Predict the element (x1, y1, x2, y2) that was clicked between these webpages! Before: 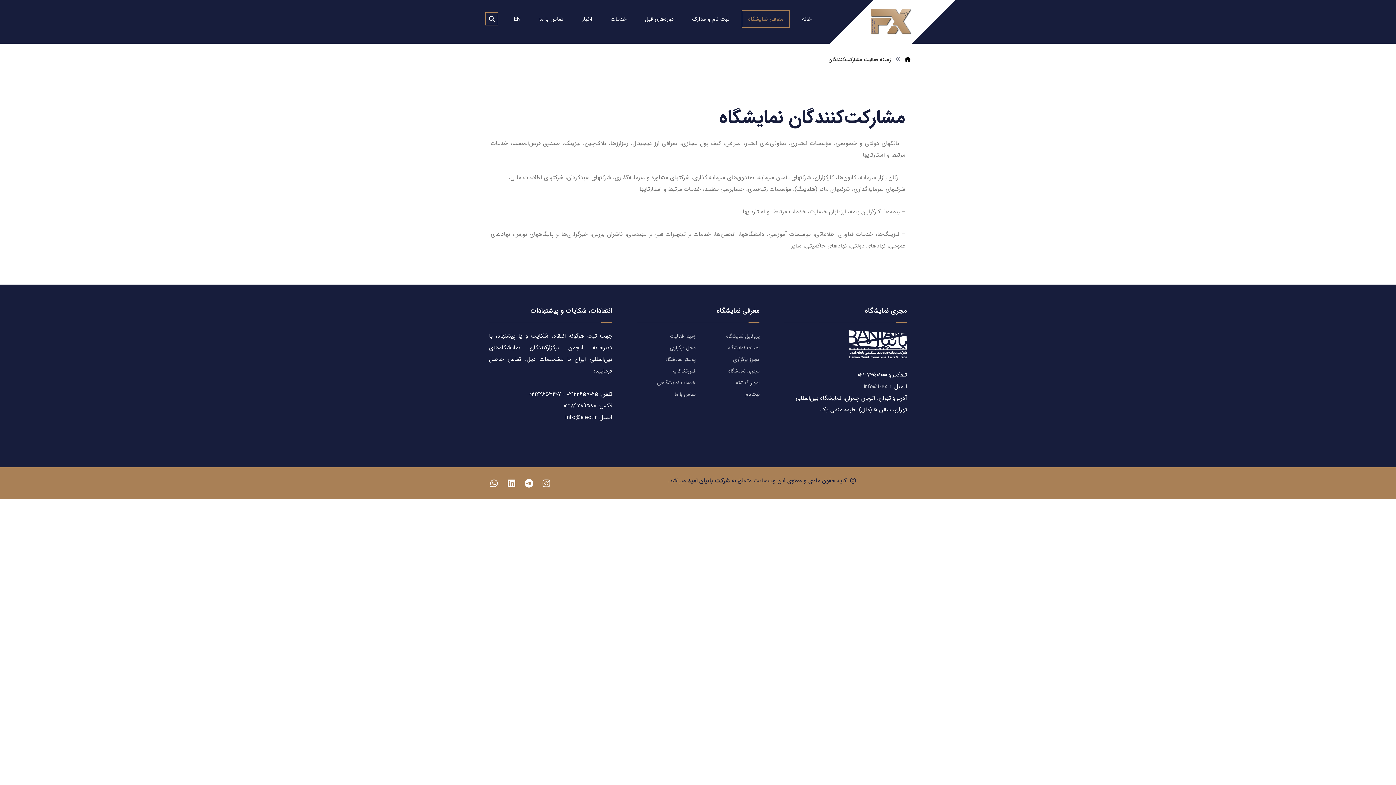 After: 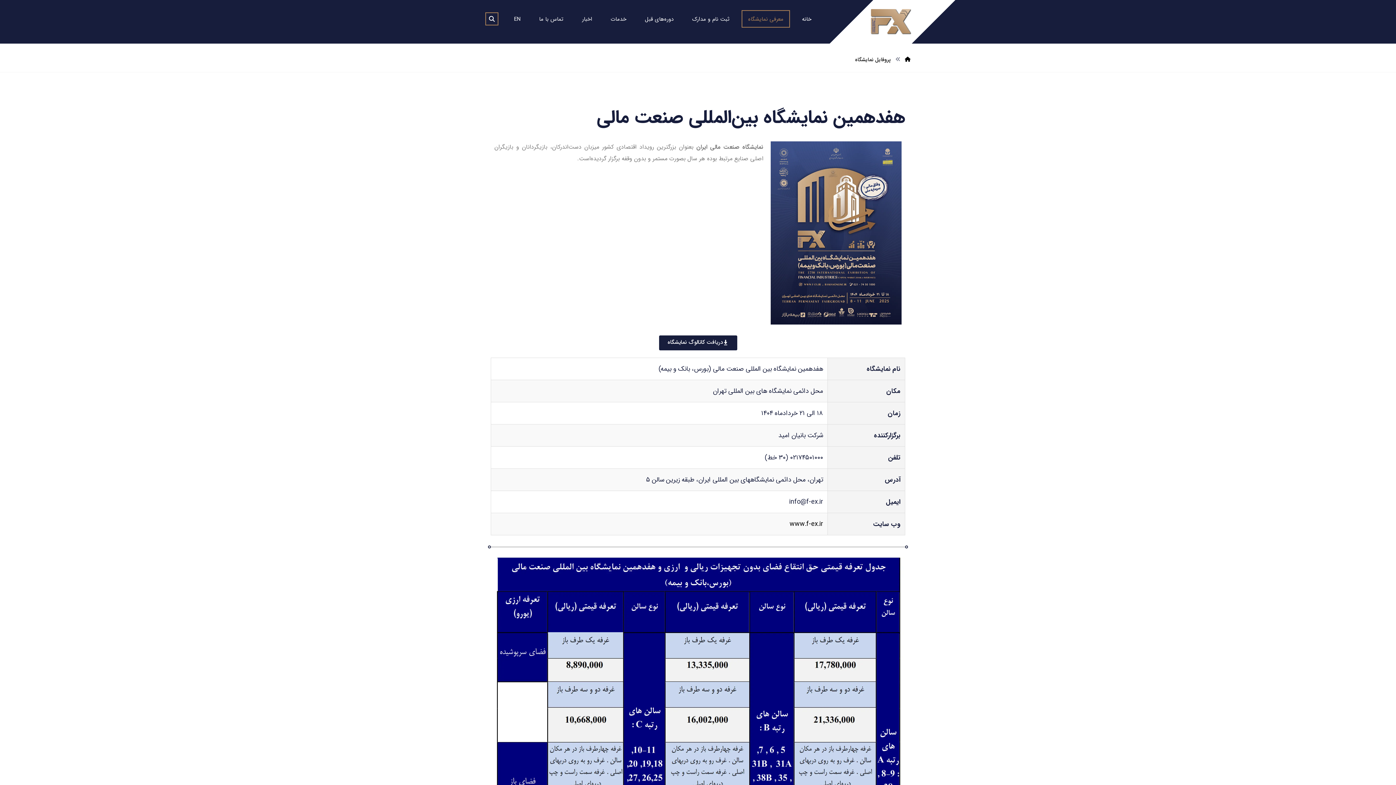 Action: label: پروفایل نمایشگاه bbox: (726, 332, 759, 340)